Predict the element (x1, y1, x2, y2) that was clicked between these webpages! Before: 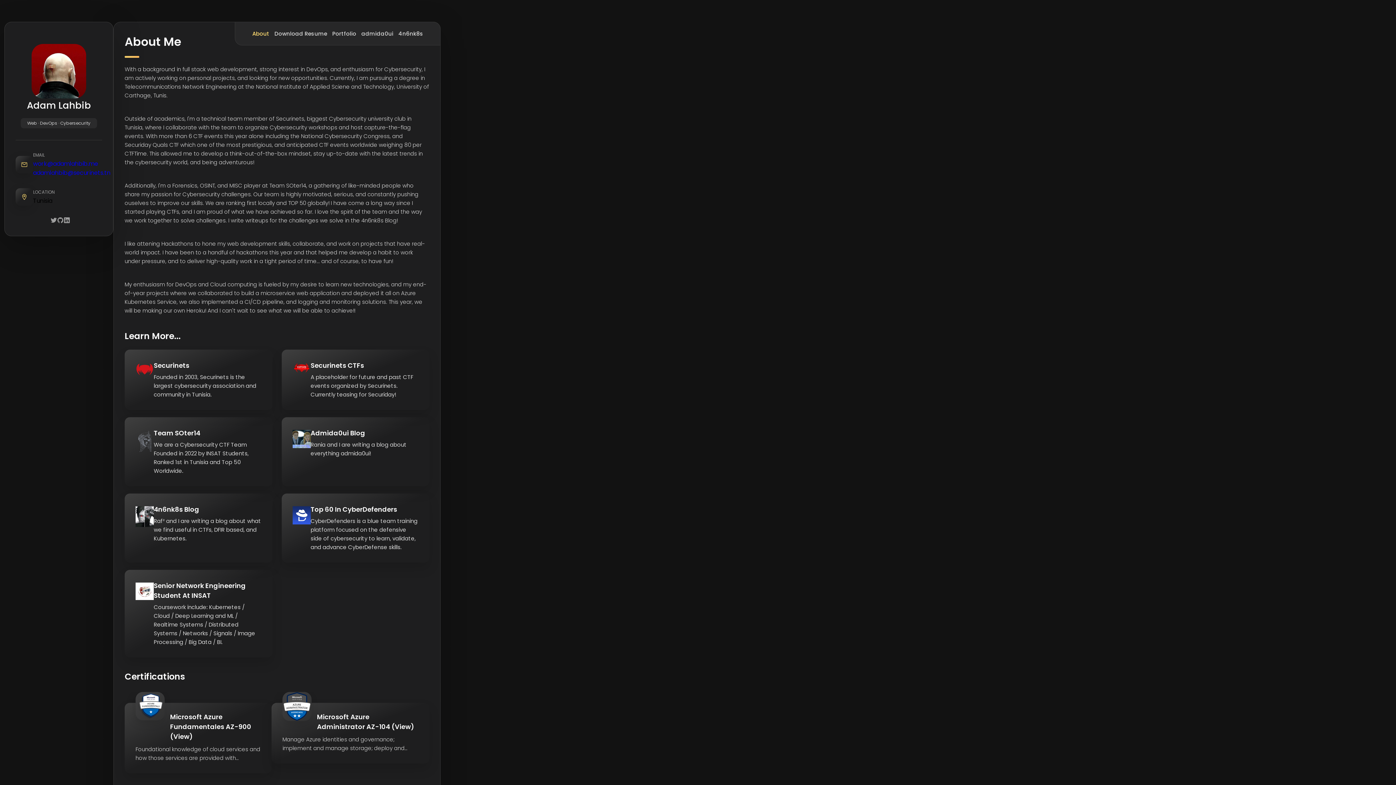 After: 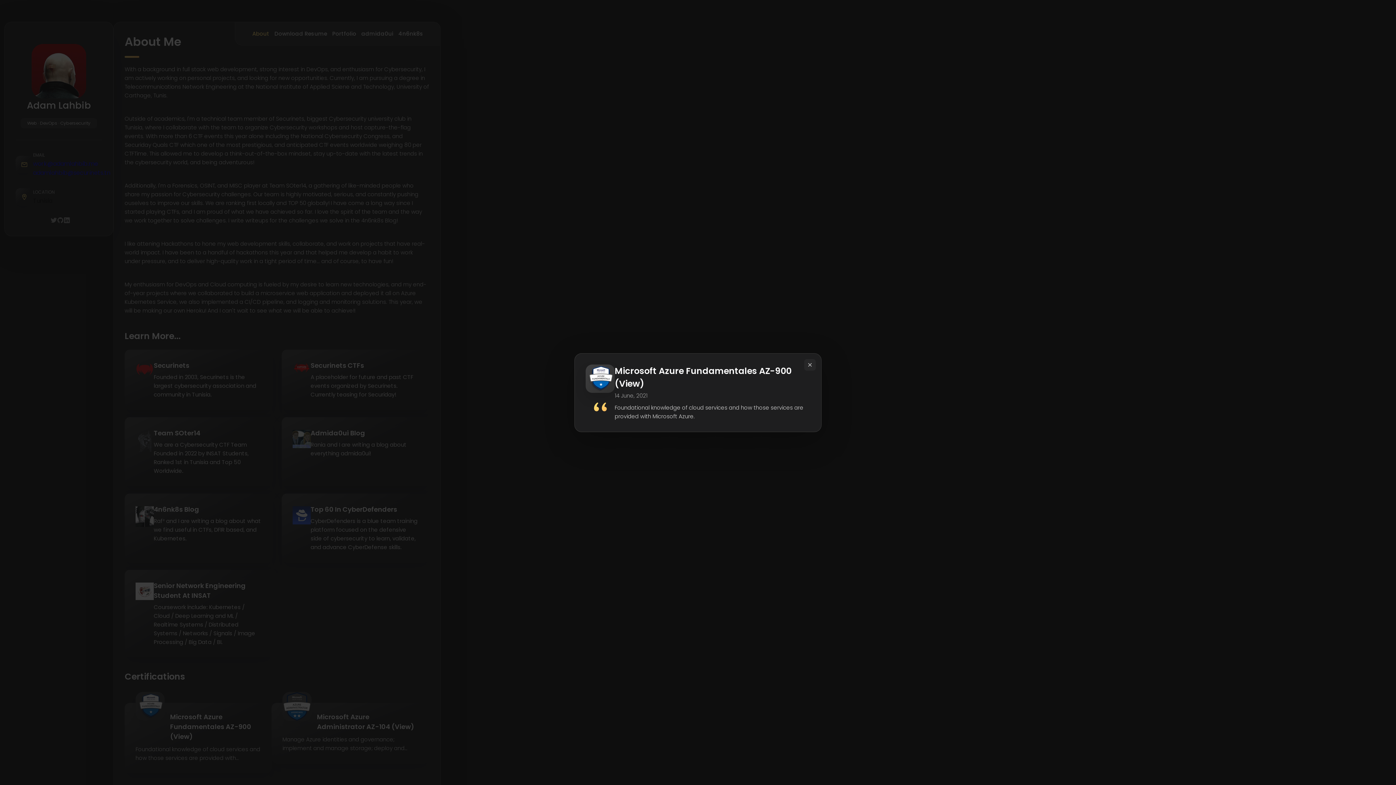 Action: label: Microsoft Azure Fundamentales AZ-900 (View) bbox: (135, 712, 260, 741)